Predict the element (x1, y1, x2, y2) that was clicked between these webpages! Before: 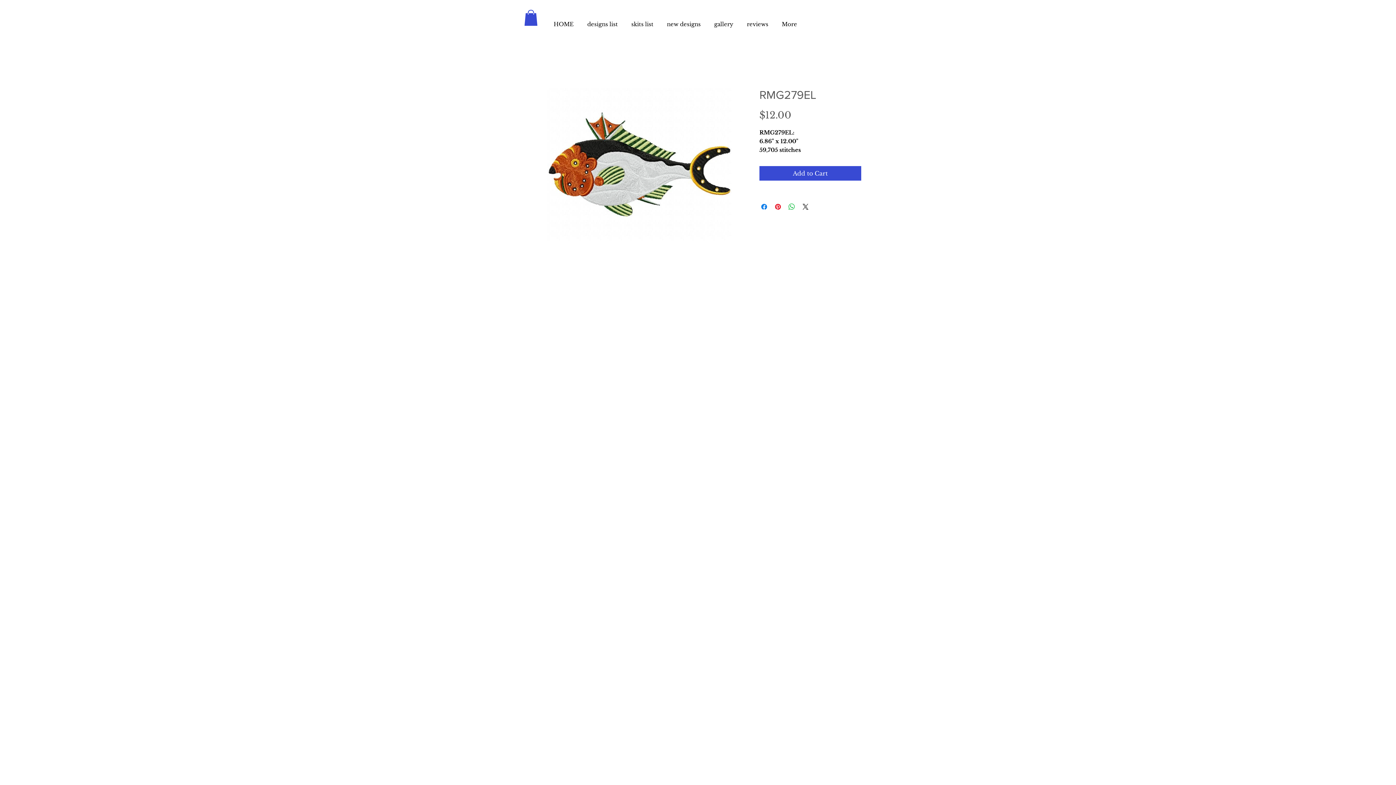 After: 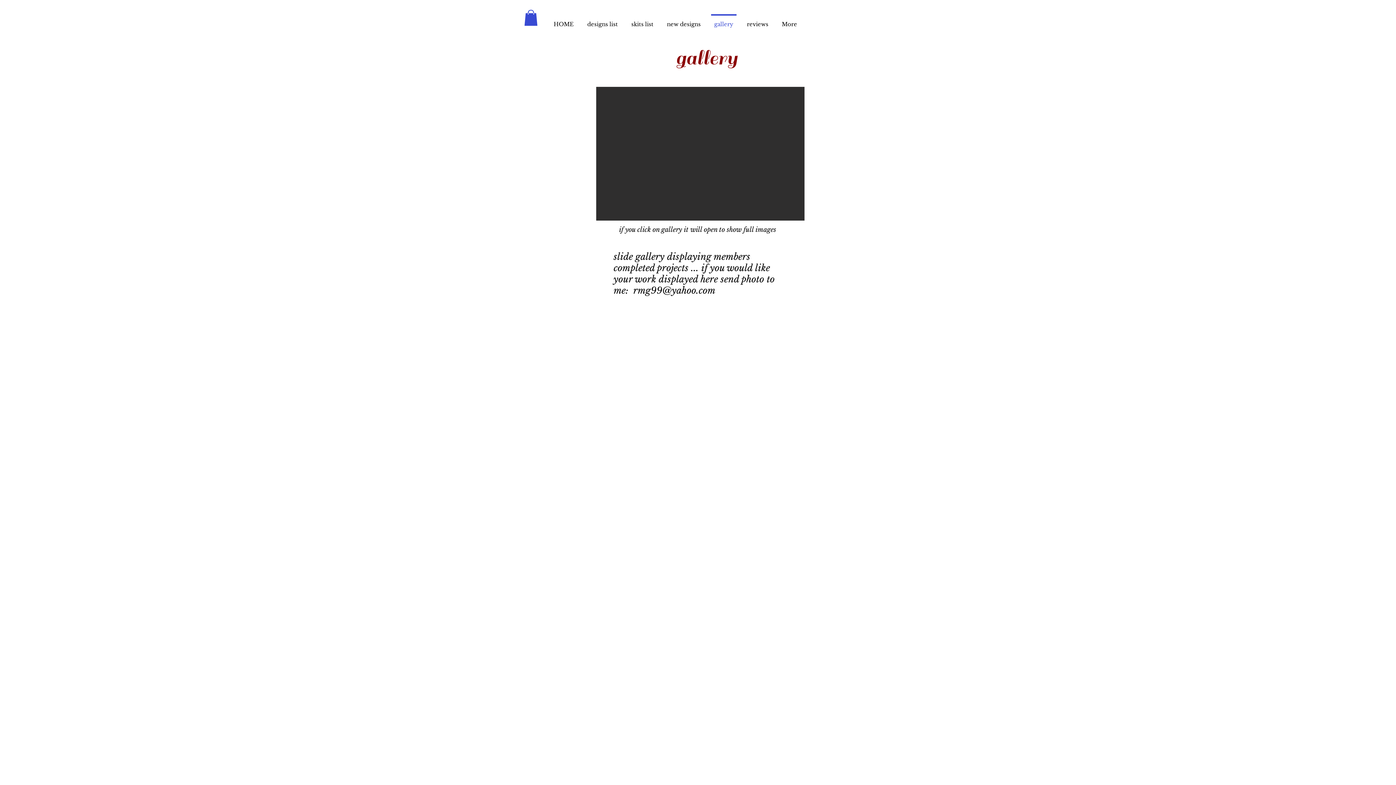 Action: label: gallery bbox: (707, 14, 740, 28)